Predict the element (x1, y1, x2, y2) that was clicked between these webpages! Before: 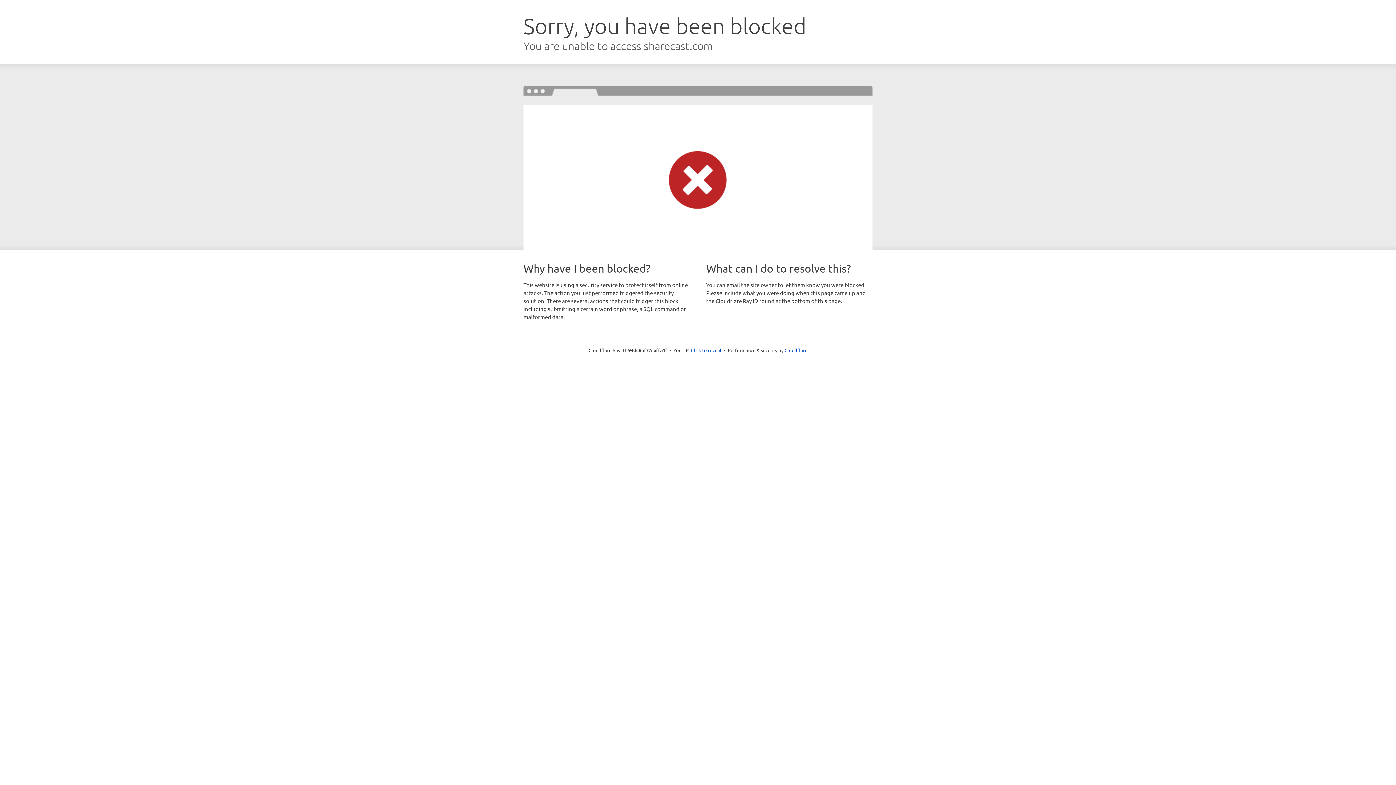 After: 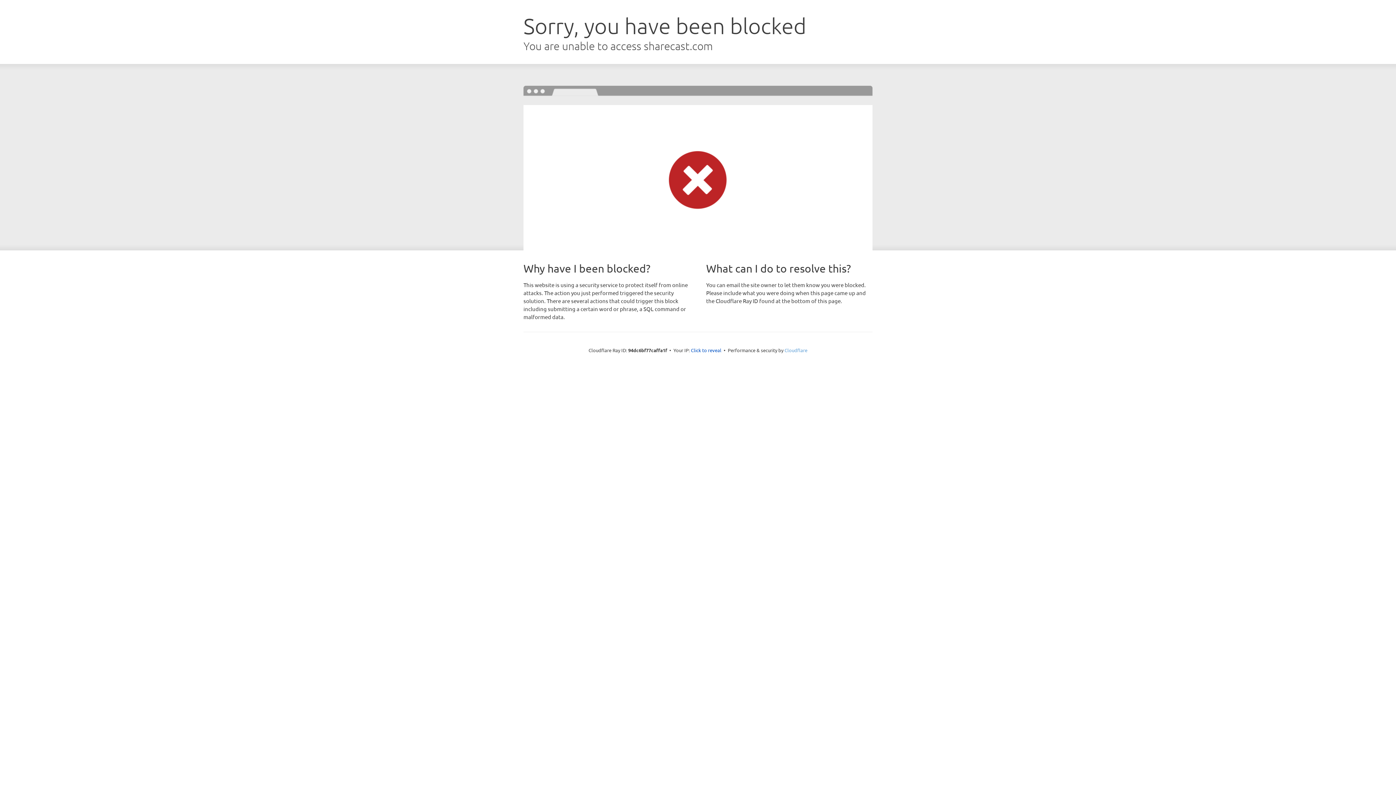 Action: bbox: (784, 347, 807, 353) label: Cloudflare